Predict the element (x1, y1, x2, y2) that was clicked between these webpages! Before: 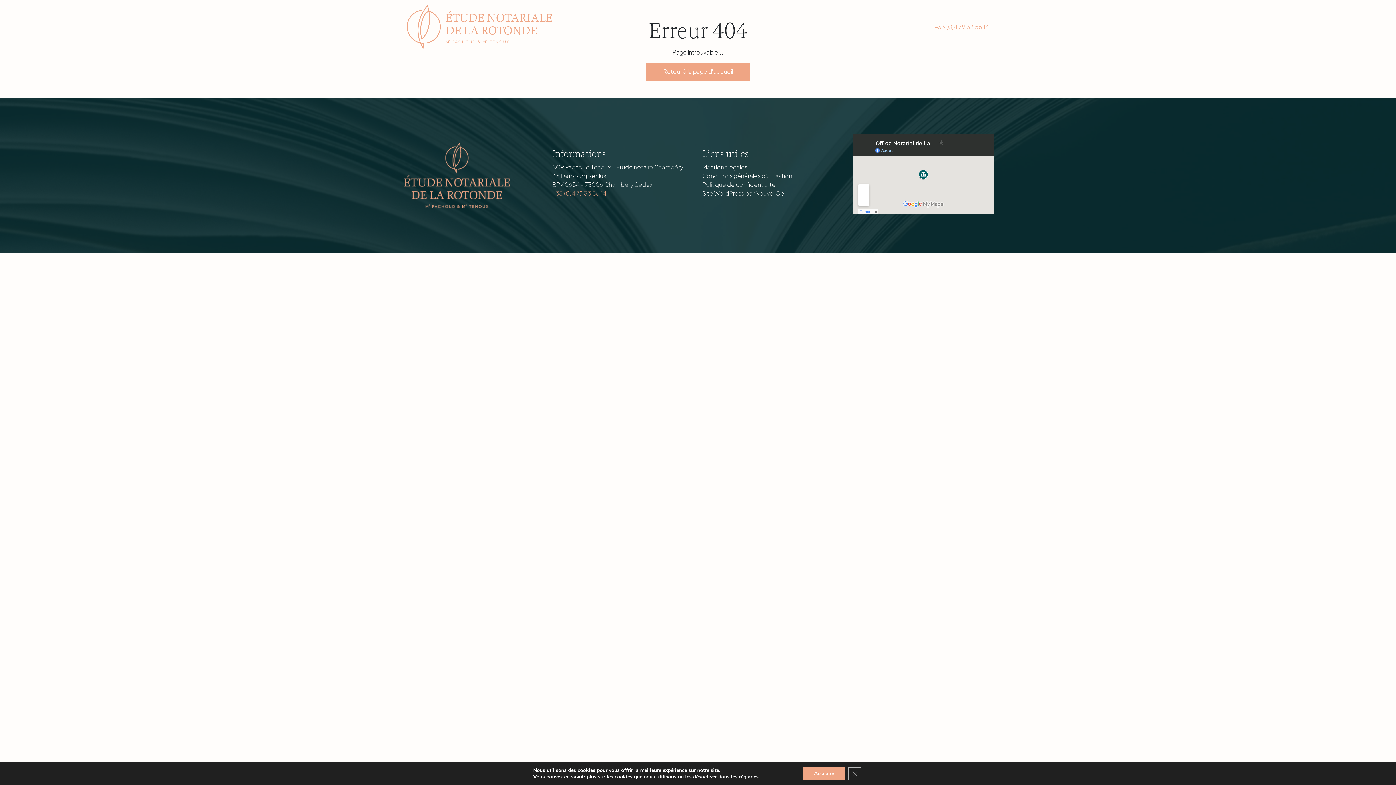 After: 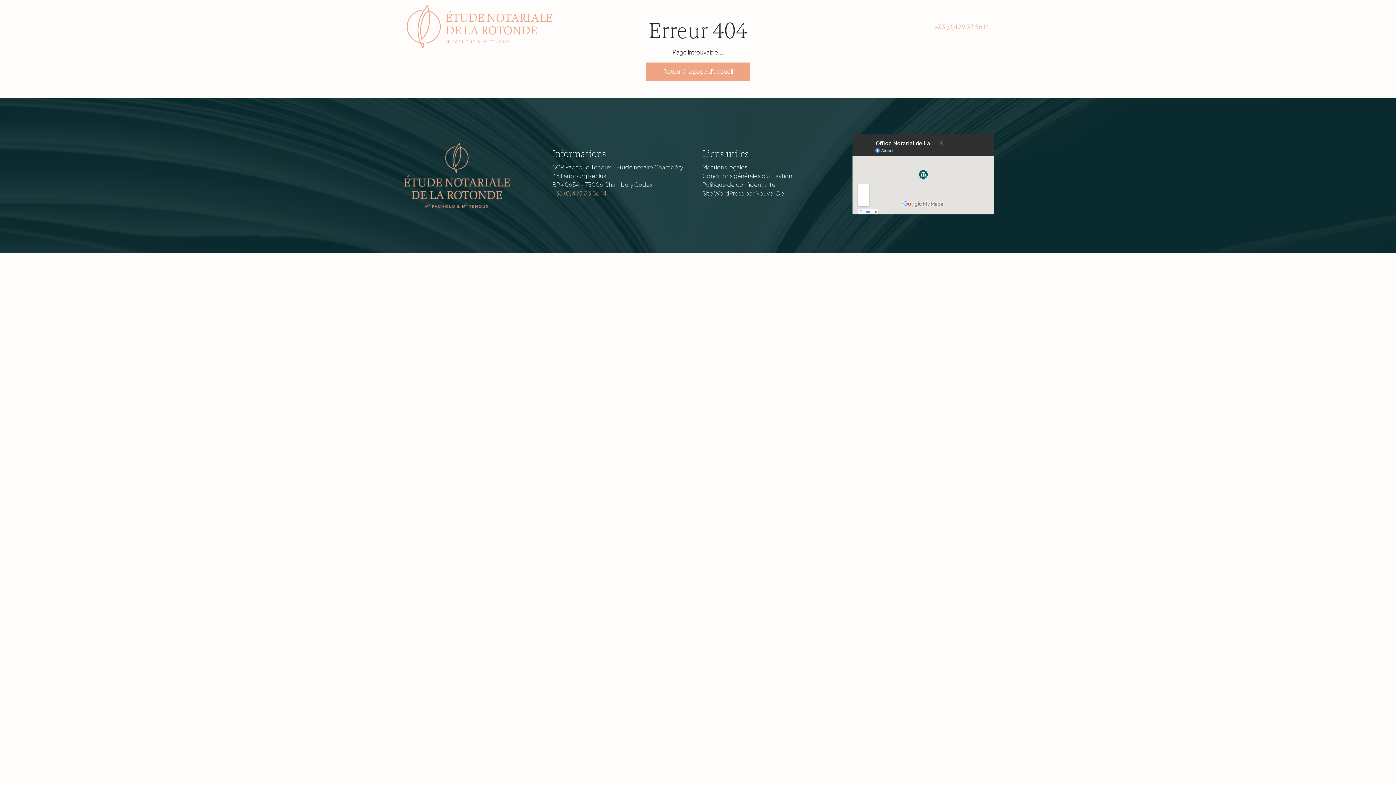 Action: bbox: (803, 767, 845, 780) label: Accepter